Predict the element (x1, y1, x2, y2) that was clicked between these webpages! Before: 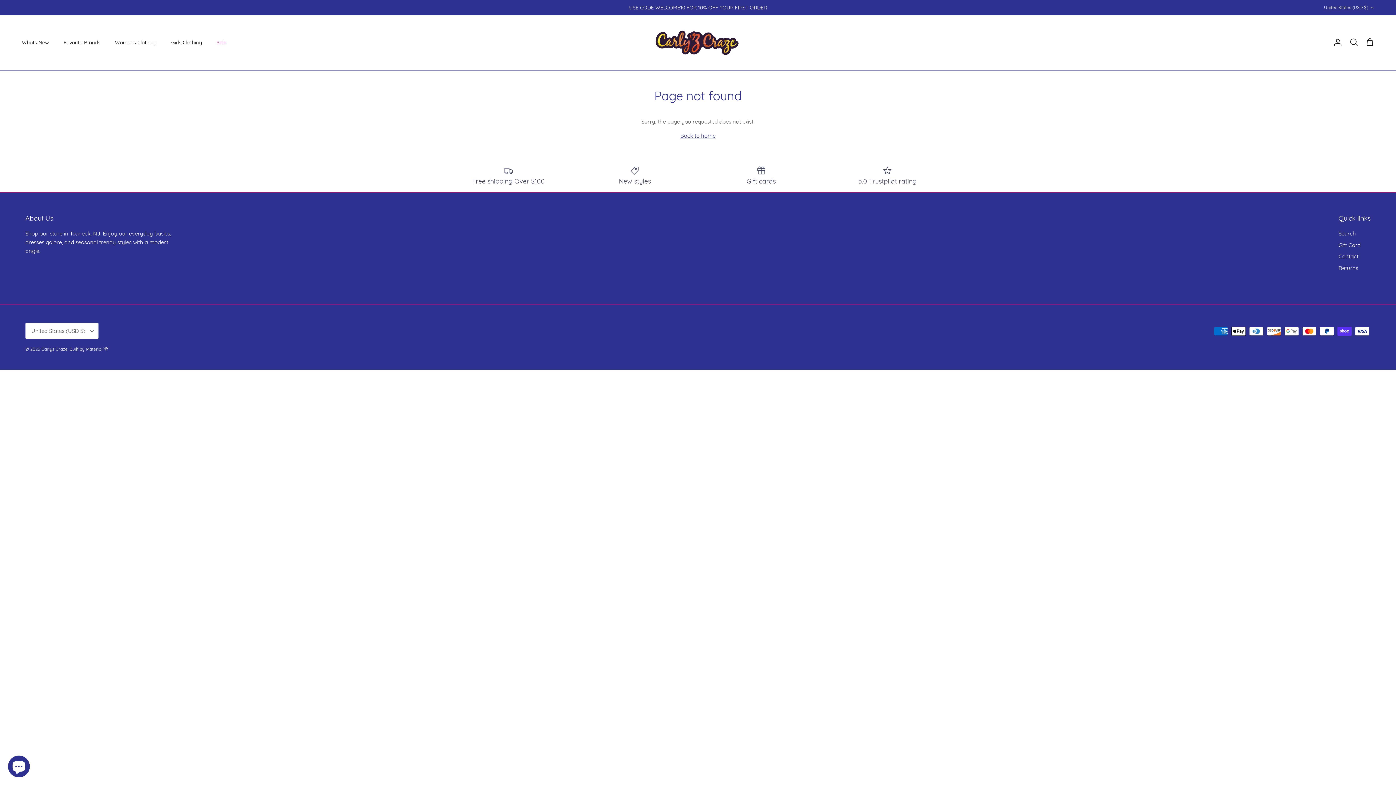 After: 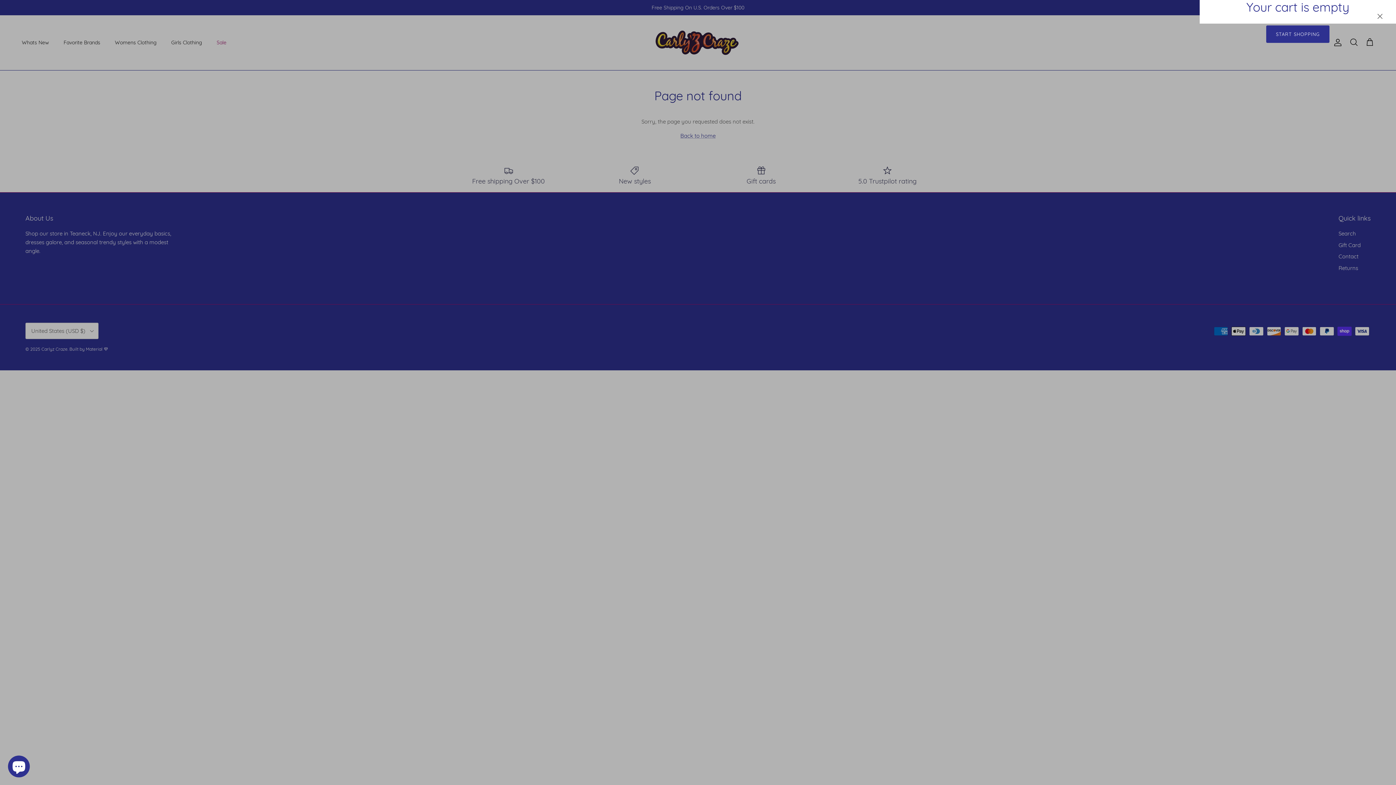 Action: label: Cart bbox: (1365, 37, 1374, 47)